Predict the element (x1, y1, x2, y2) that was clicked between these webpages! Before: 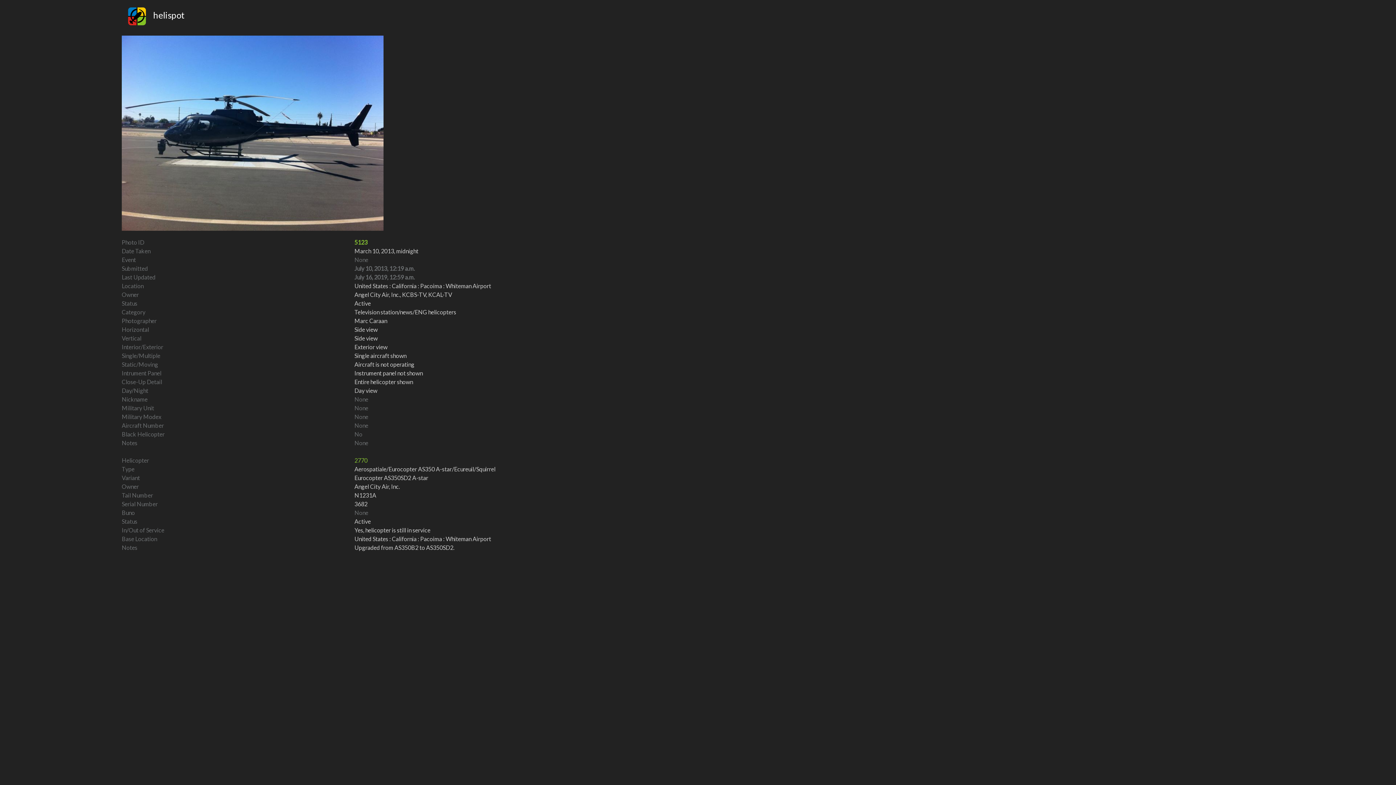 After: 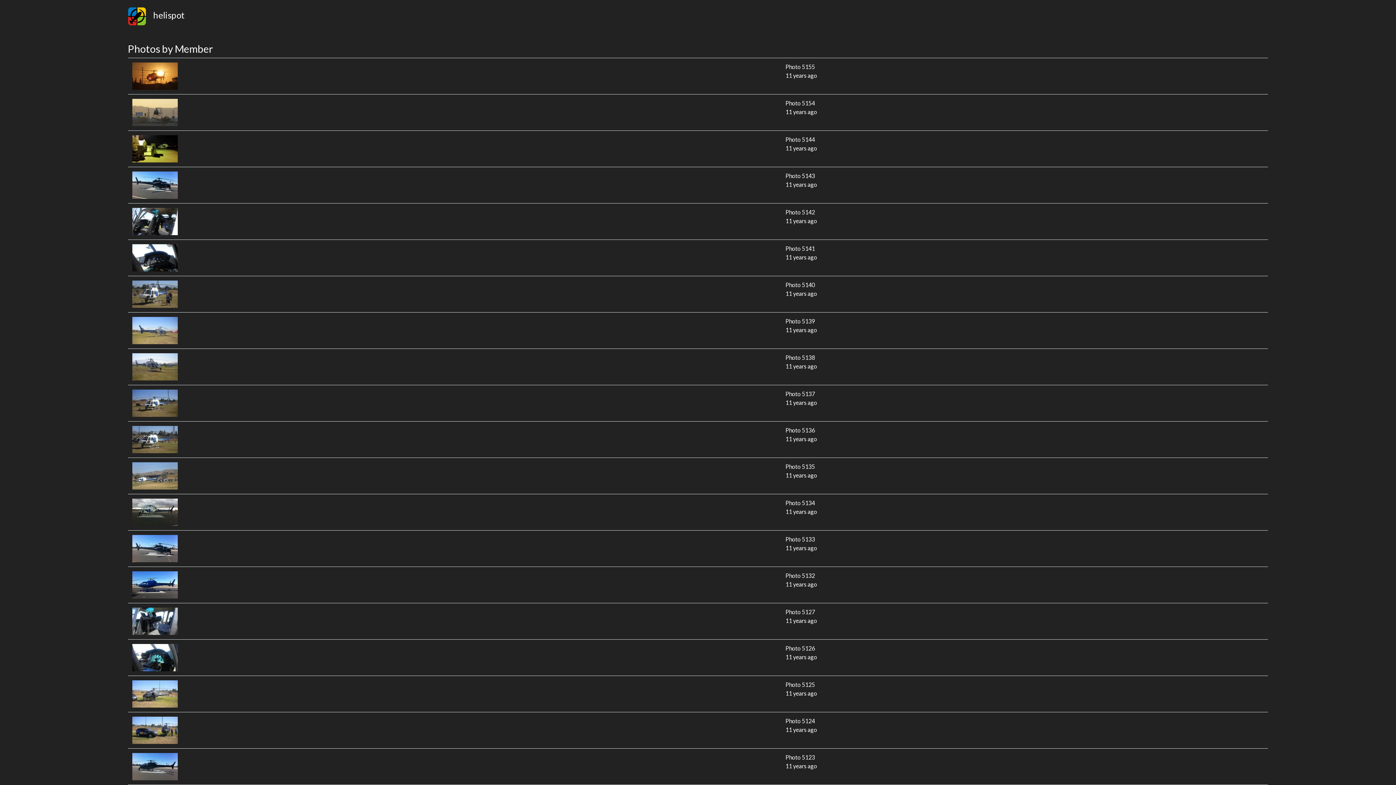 Action: label: Angel City Air, Inc. bbox: (354, 482, 399, 491)